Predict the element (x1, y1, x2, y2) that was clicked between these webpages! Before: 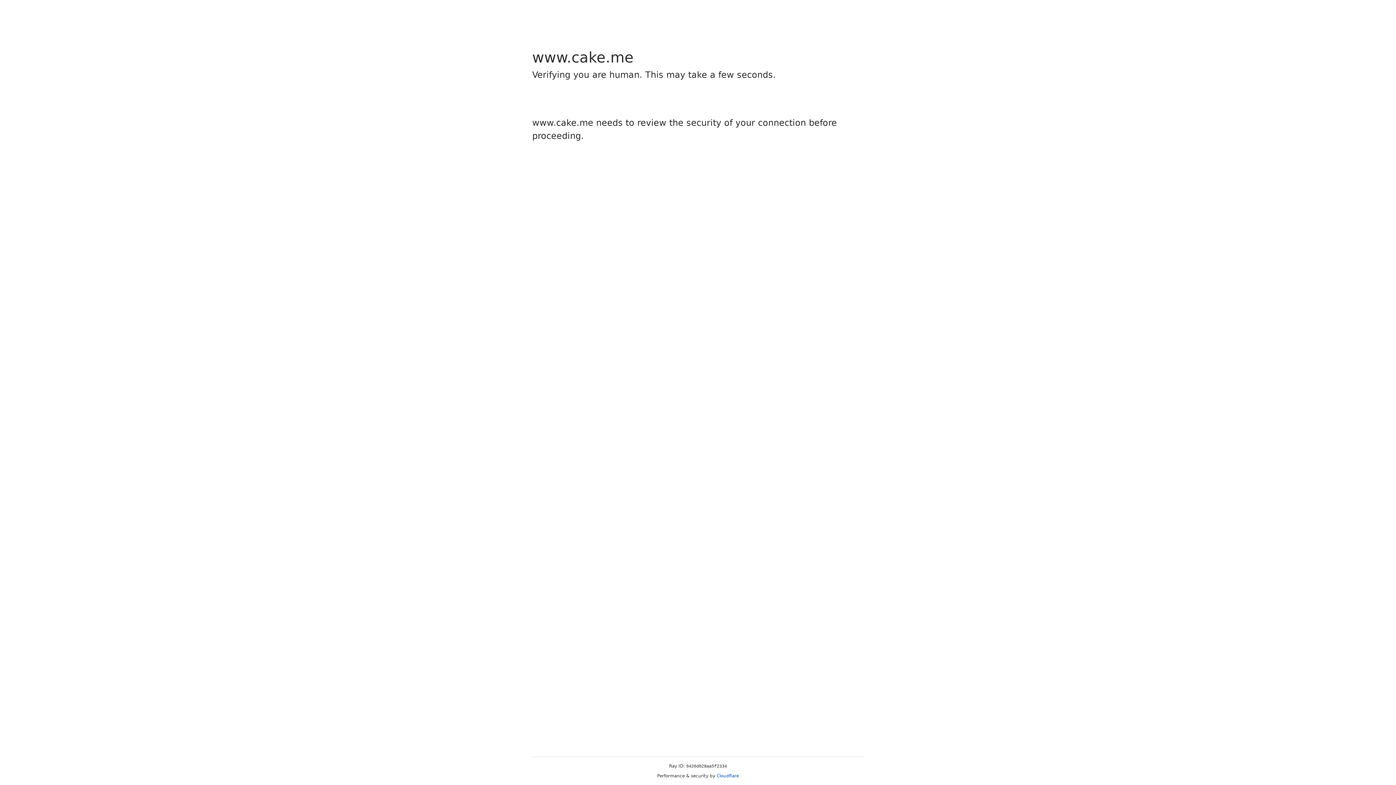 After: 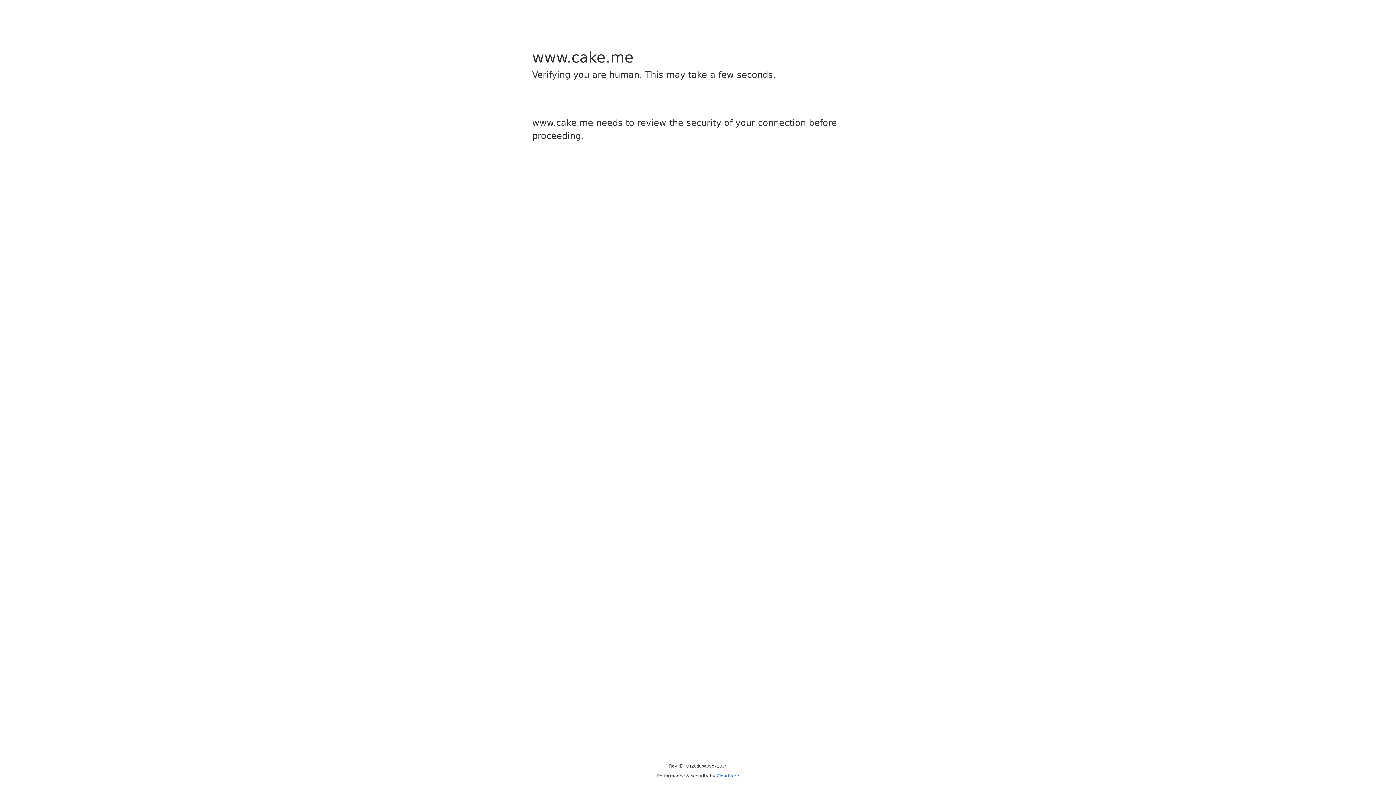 Action: bbox: (716, 773, 739, 778) label: Cloudflare